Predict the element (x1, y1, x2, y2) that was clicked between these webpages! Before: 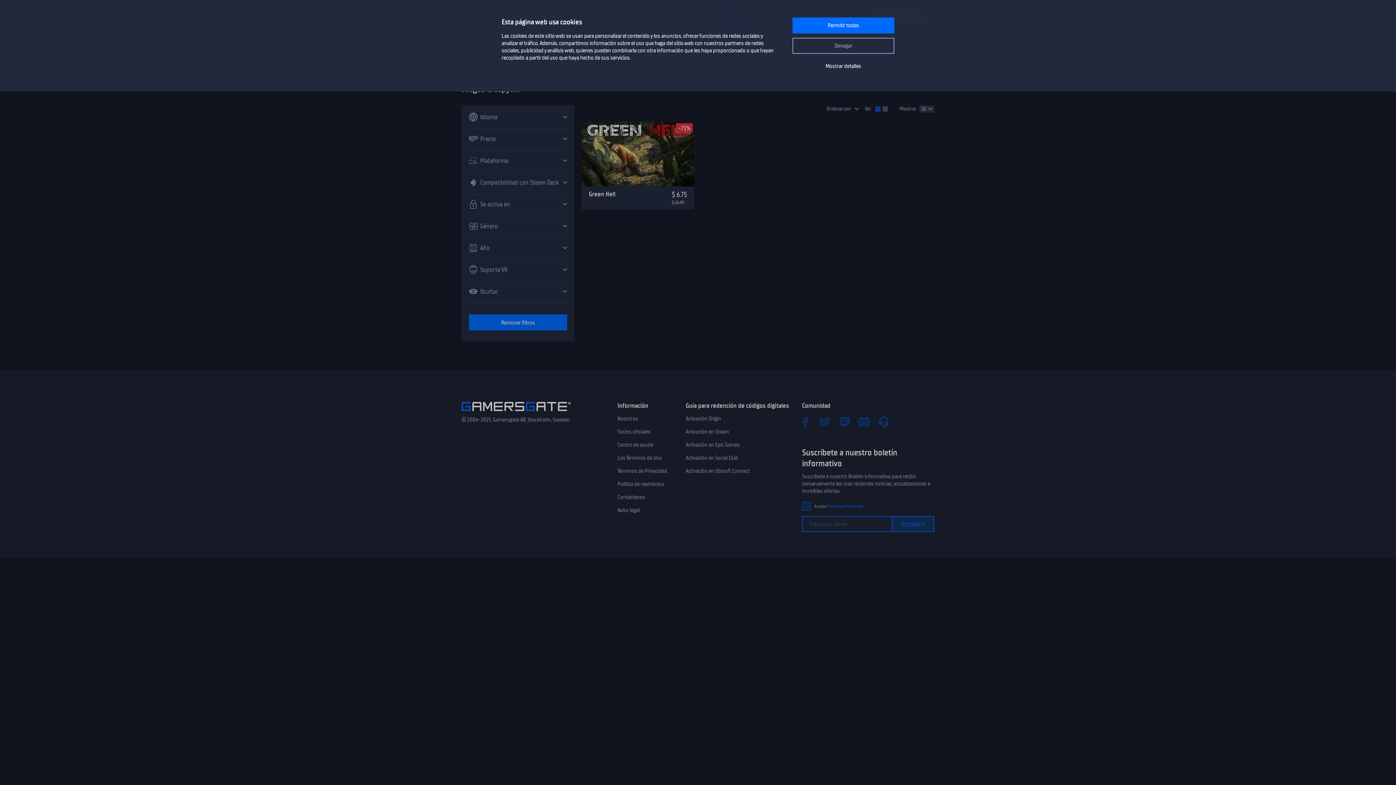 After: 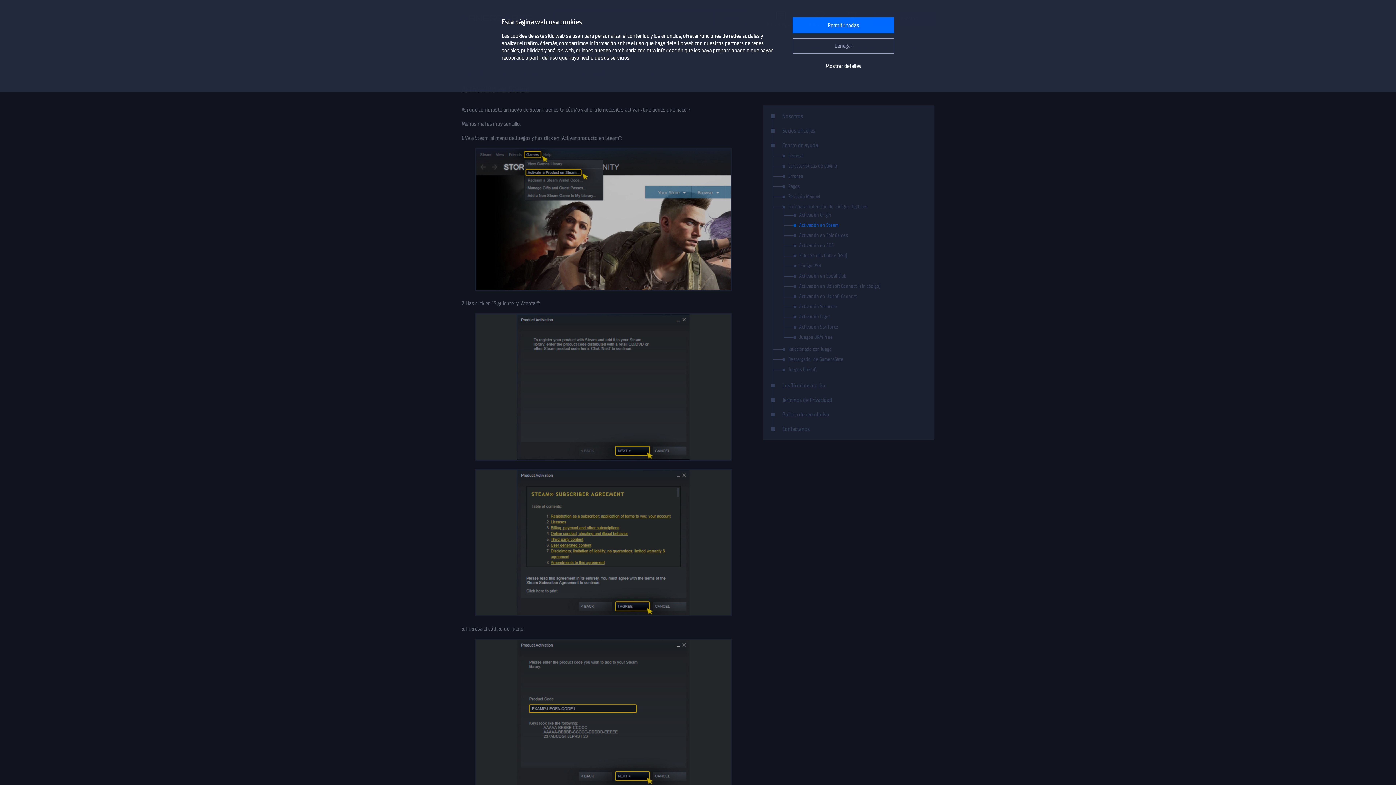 Action: label: Activación en Steam bbox: (685, 428, 729, 435)